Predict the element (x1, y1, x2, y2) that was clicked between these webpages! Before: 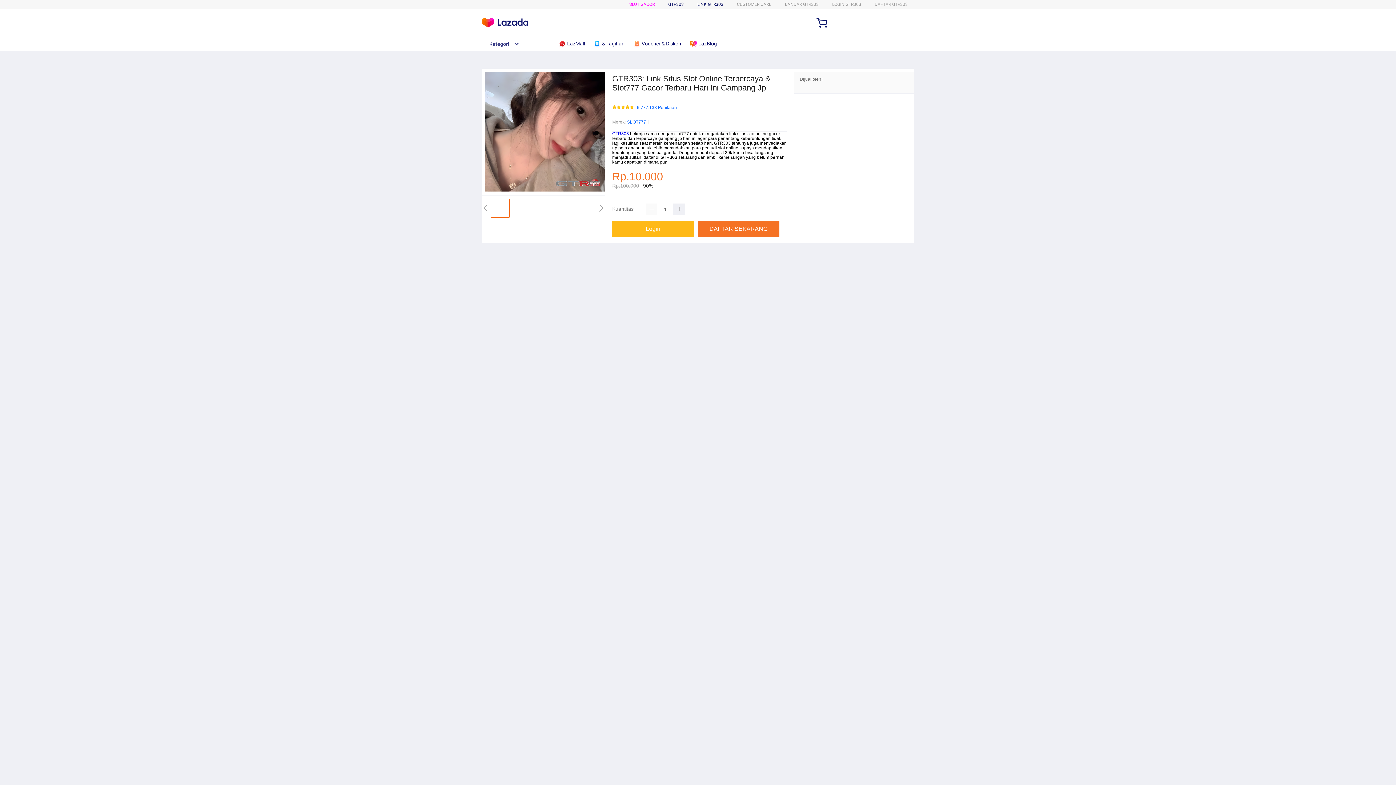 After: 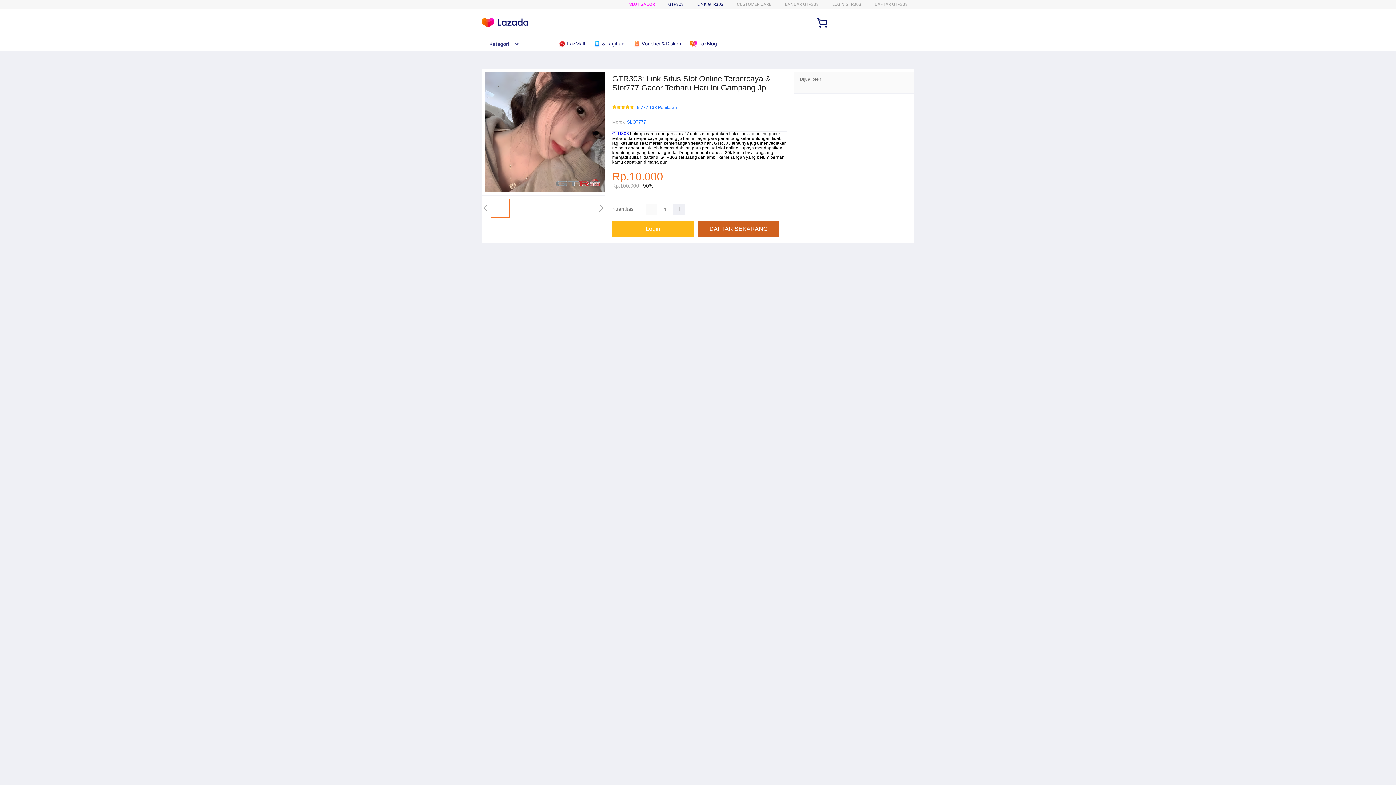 Action: bbox: (697, 221, 779, 237) label: DAFTAR SEKARANG